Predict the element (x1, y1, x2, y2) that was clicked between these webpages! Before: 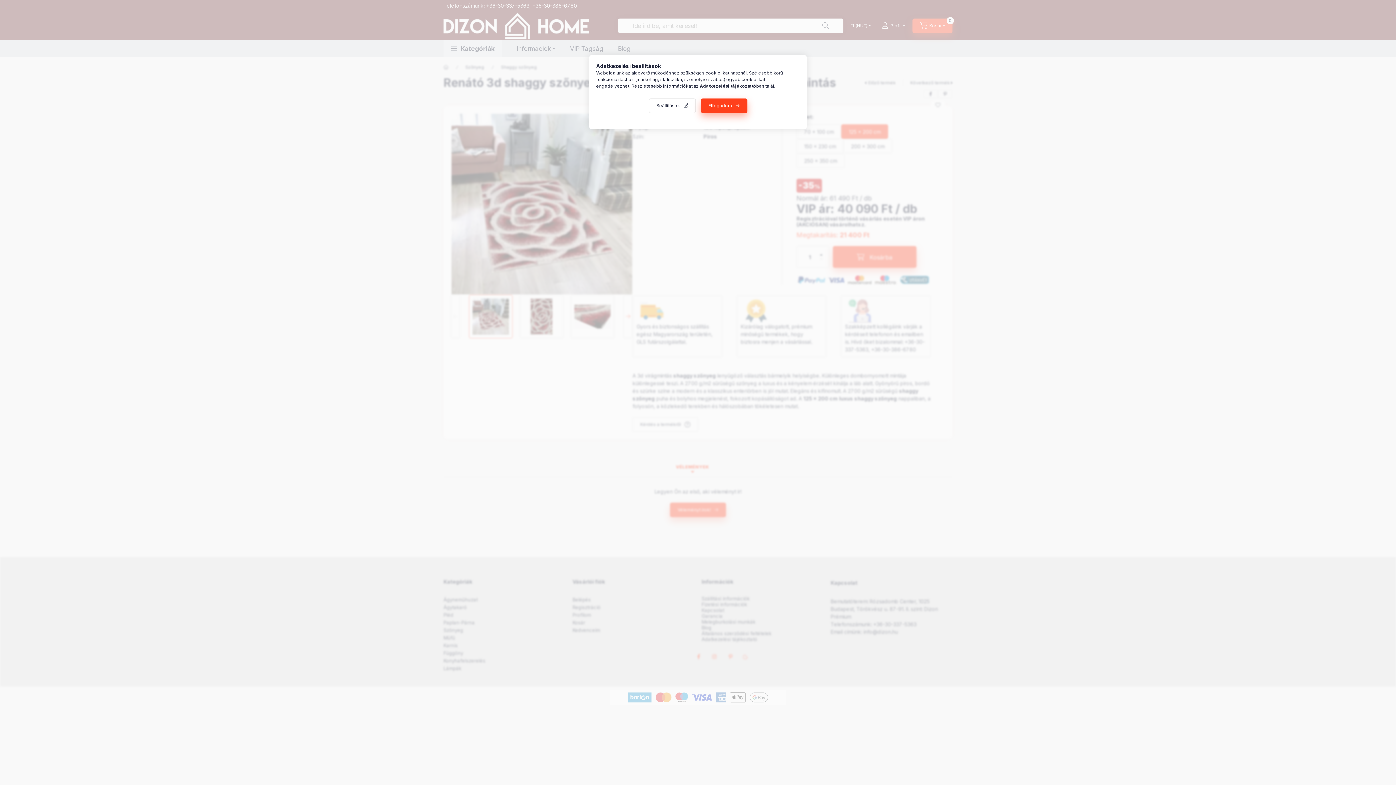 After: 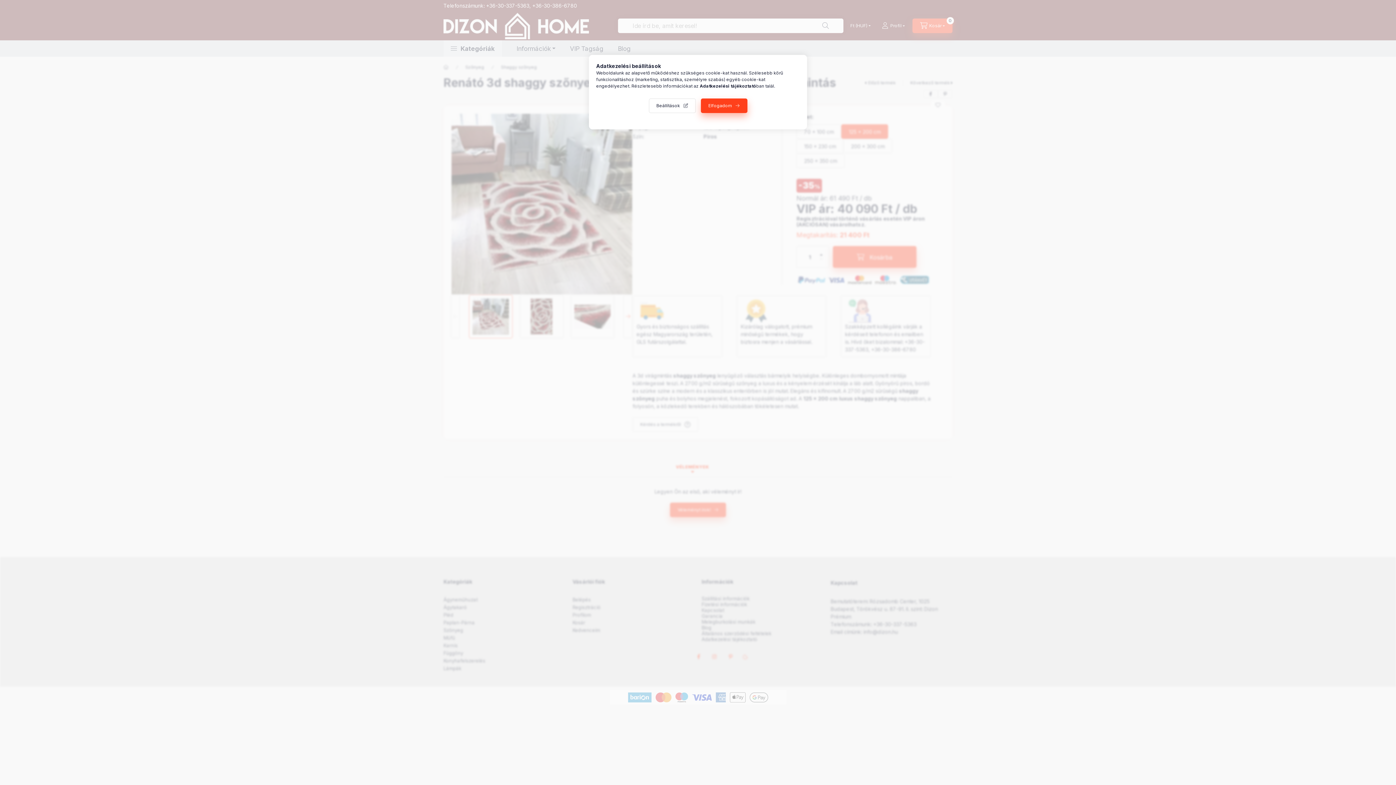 Action: bbox: (700, 83, 756, 88) label: Adatkezelési tájékoztató